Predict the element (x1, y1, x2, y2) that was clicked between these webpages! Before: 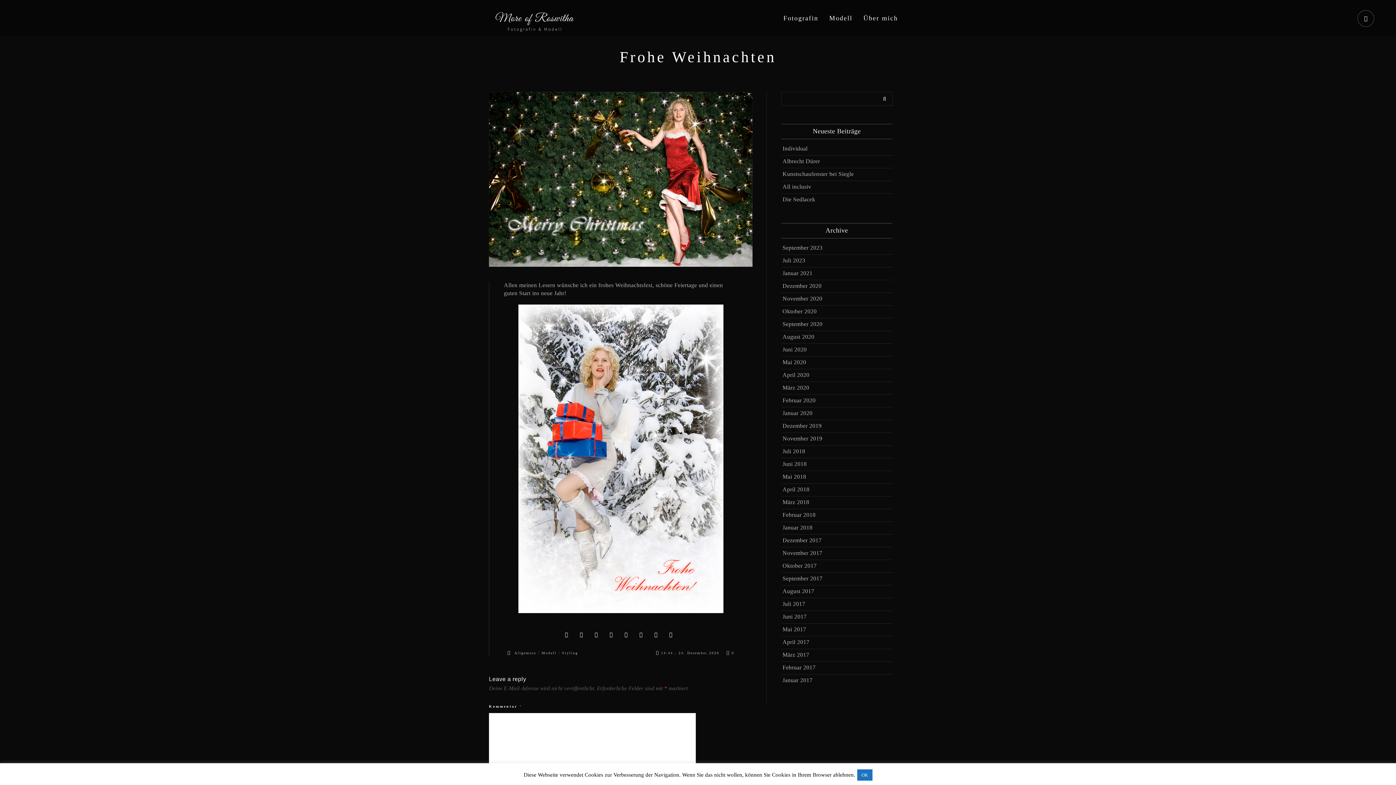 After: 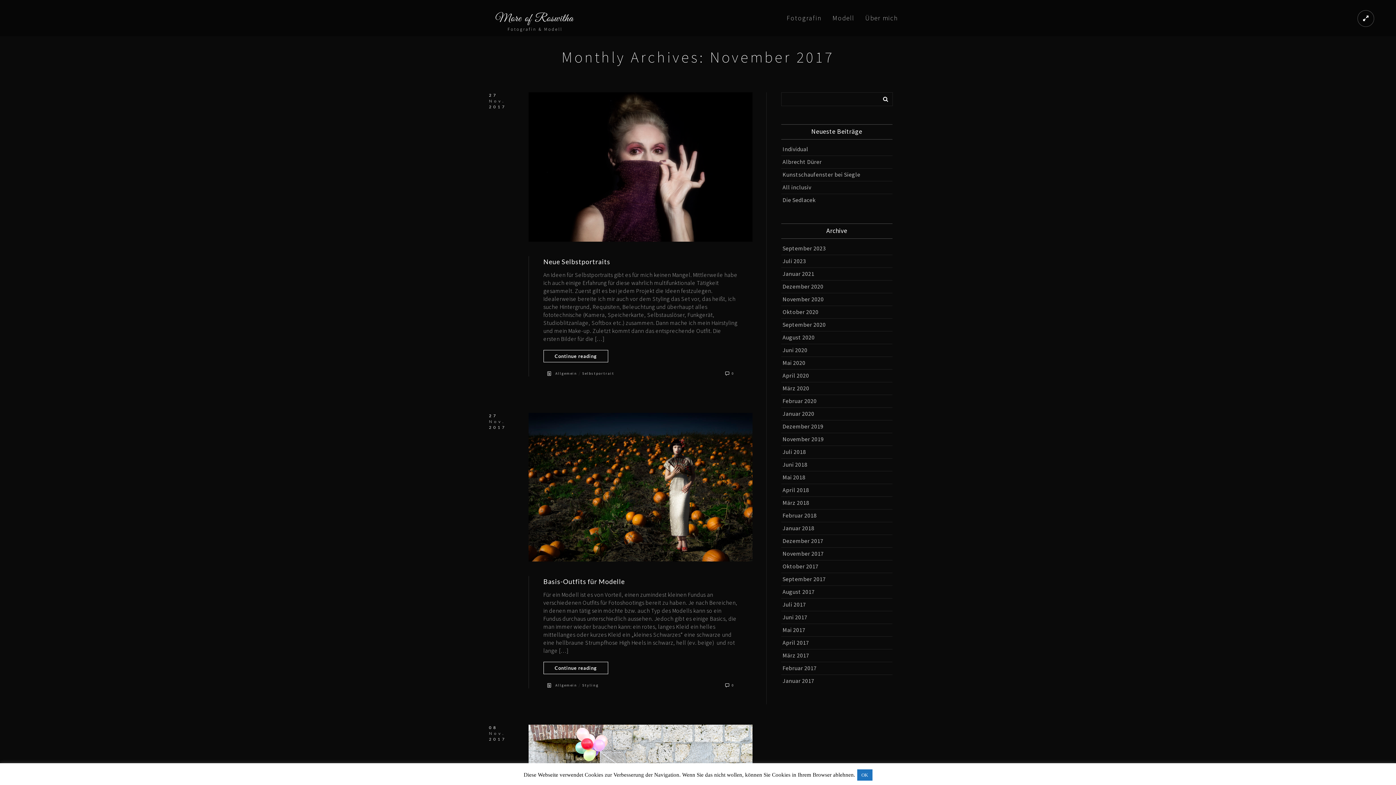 Action: bbox: (782, 548, 822, 558) label: November 2017